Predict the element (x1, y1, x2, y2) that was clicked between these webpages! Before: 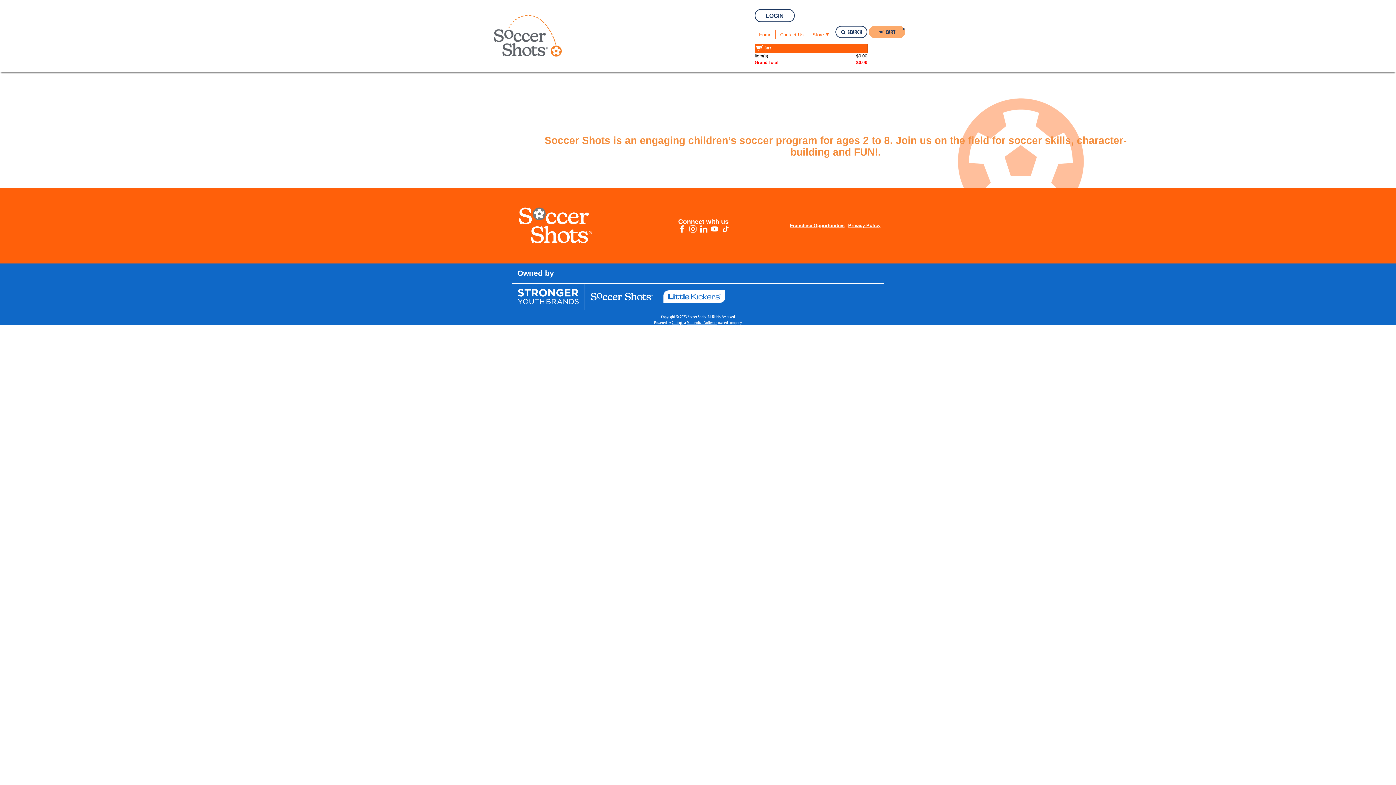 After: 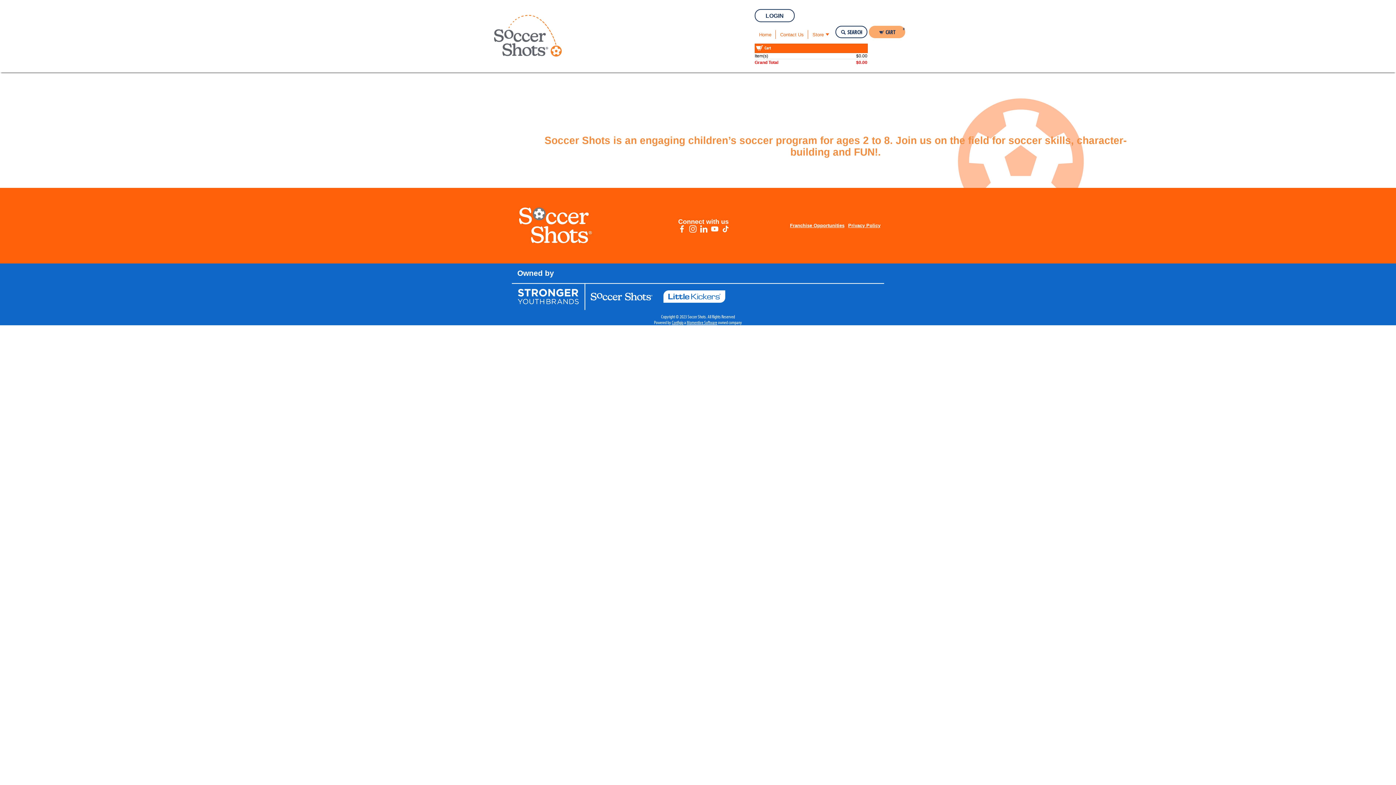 Action: bbox: (754, 25, 776, 43) label: Home